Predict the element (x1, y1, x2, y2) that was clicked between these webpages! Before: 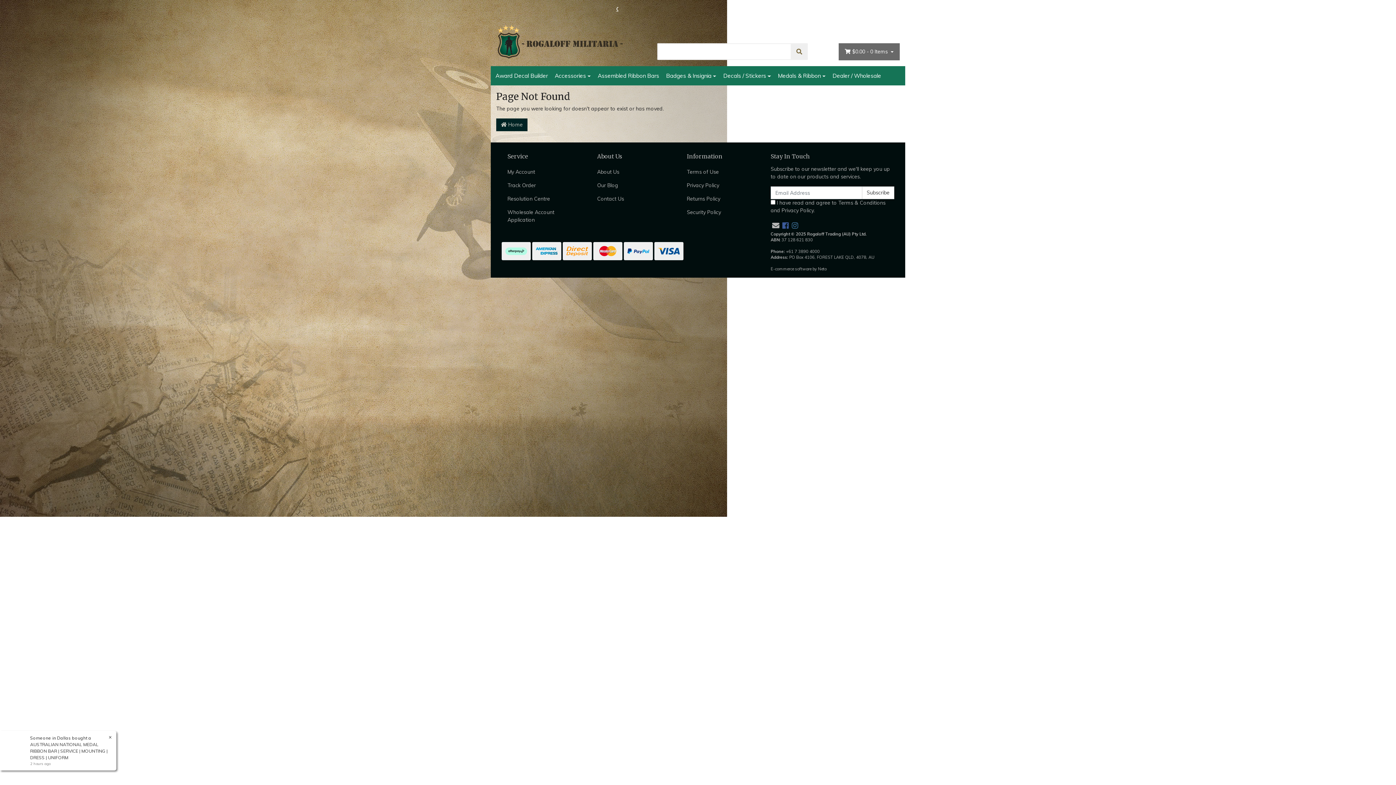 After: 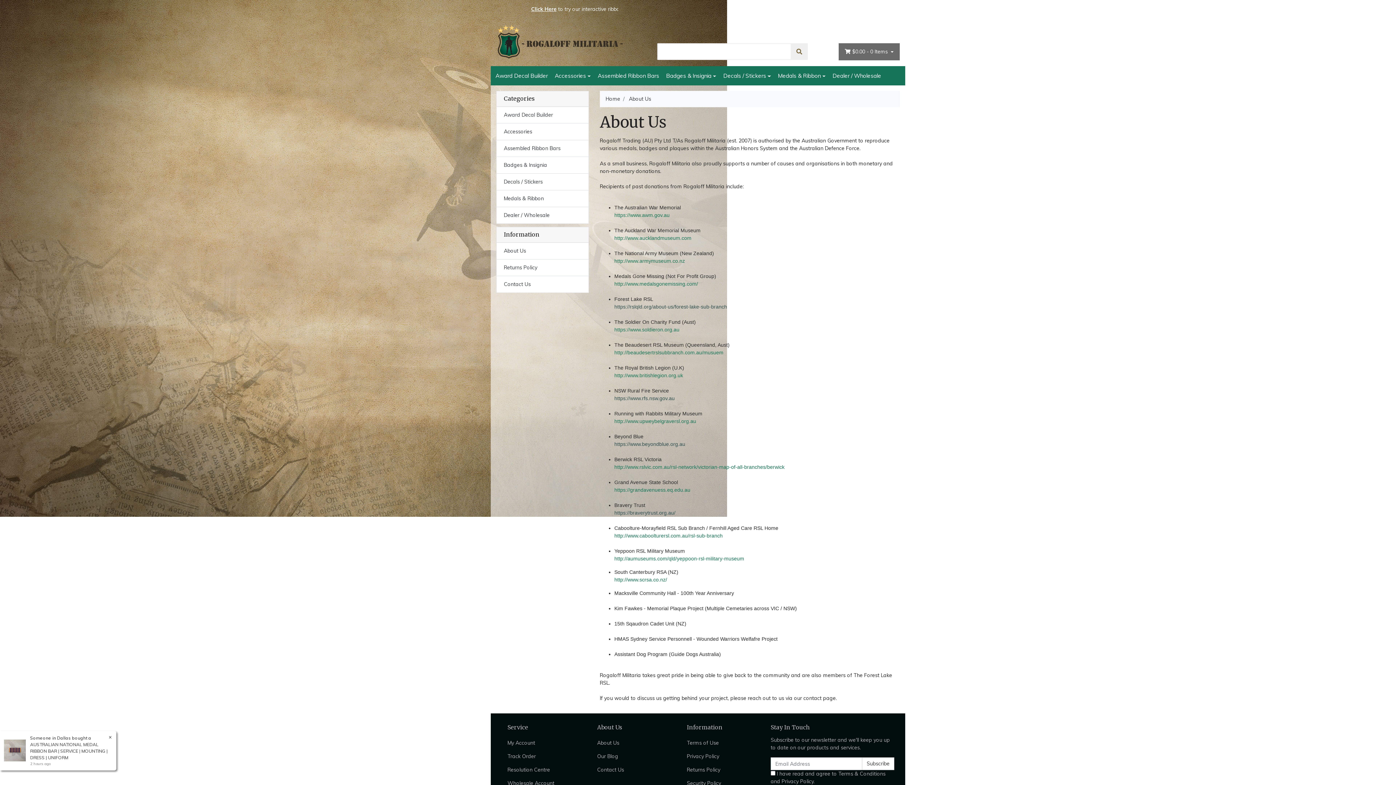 Action: bbox: (789, 24, 823, 37) label: About Us